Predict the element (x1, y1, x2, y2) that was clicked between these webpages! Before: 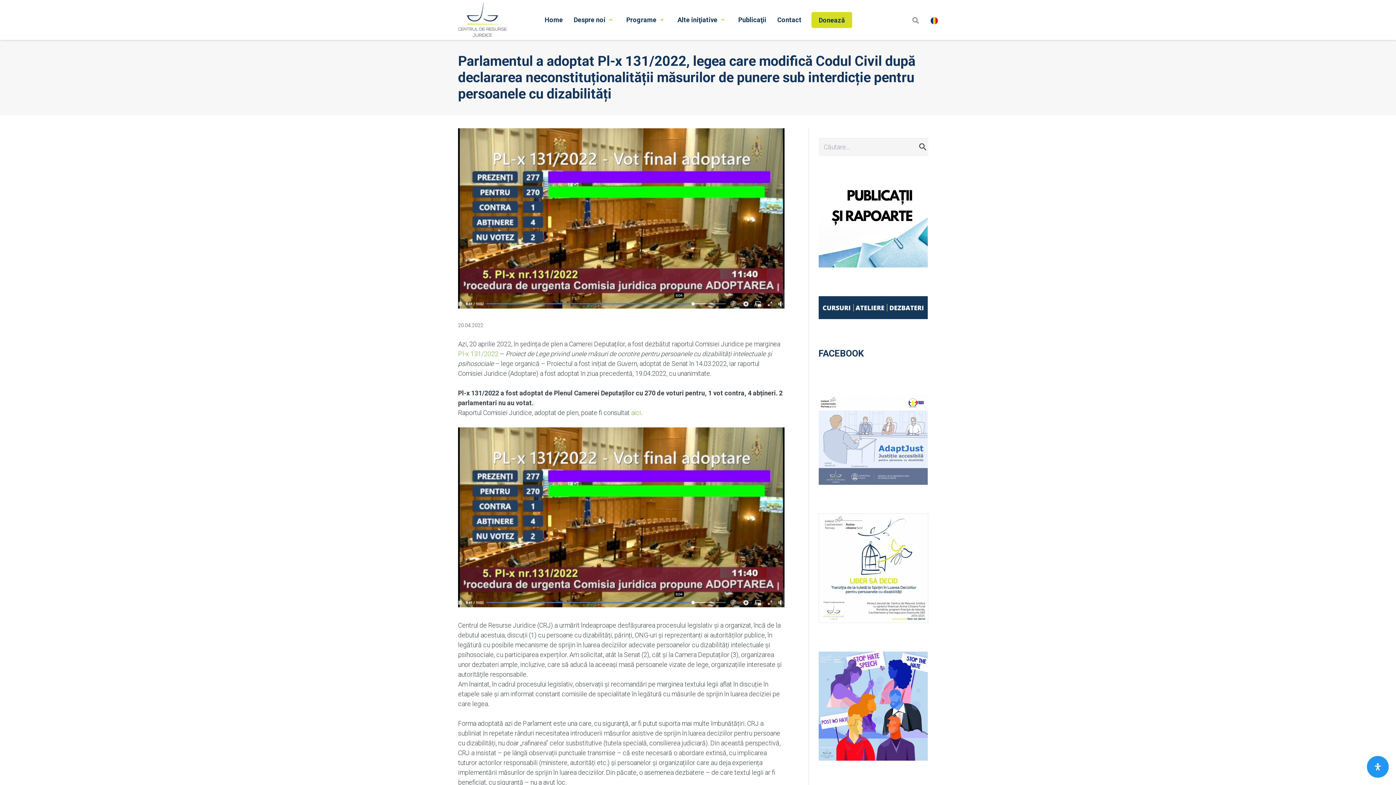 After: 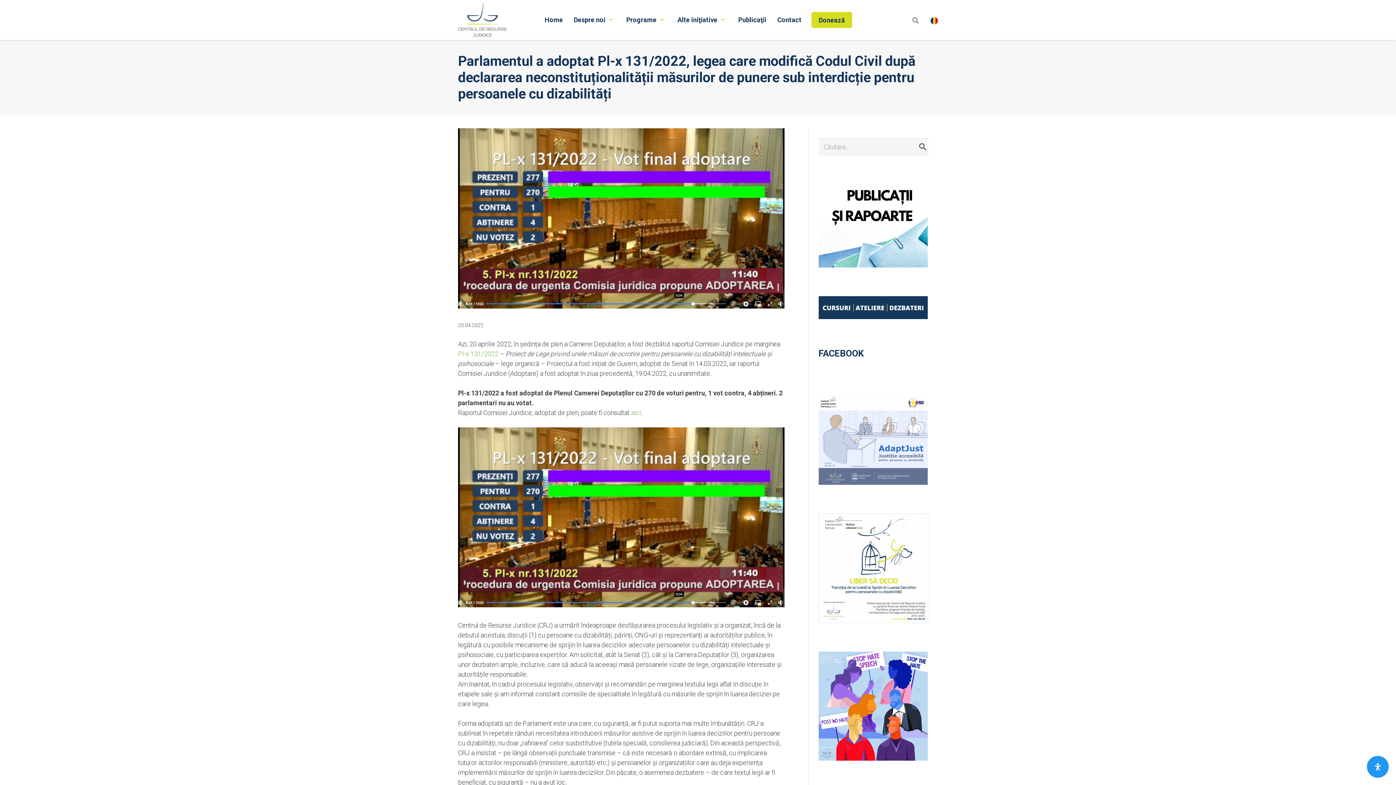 Action: bbox: (818, 623, 928, 631)